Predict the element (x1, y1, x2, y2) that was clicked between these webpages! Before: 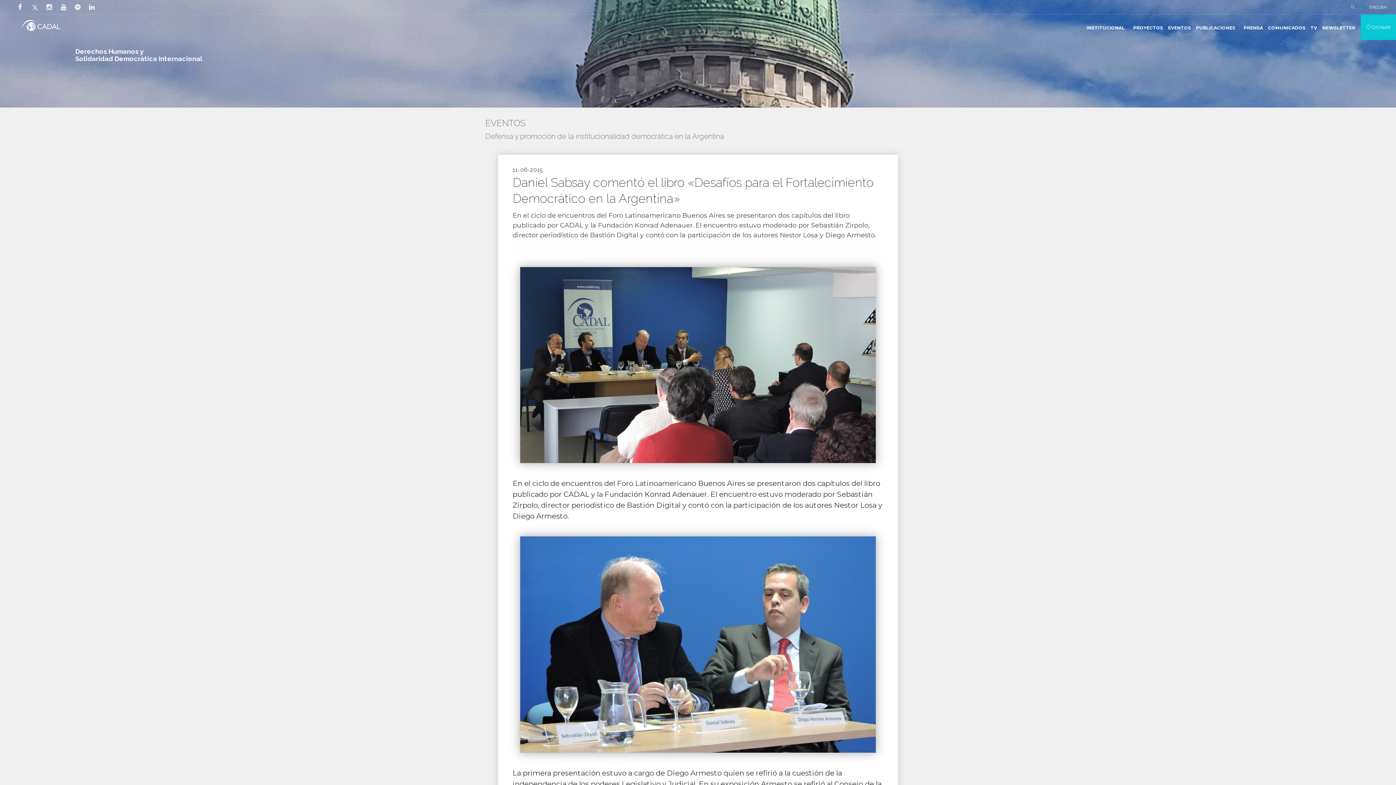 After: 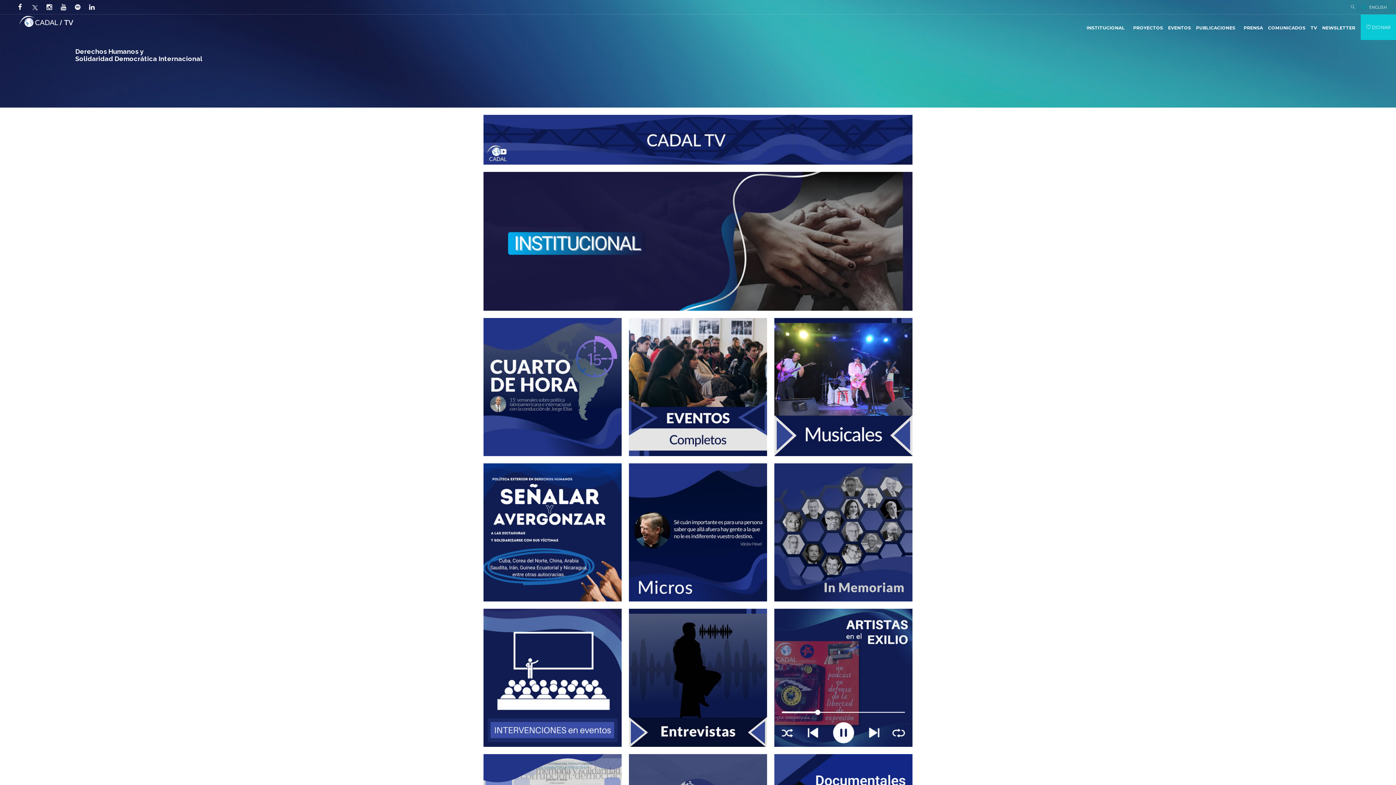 Action: label: TV bbox: (1308, 20, 1320, 46)